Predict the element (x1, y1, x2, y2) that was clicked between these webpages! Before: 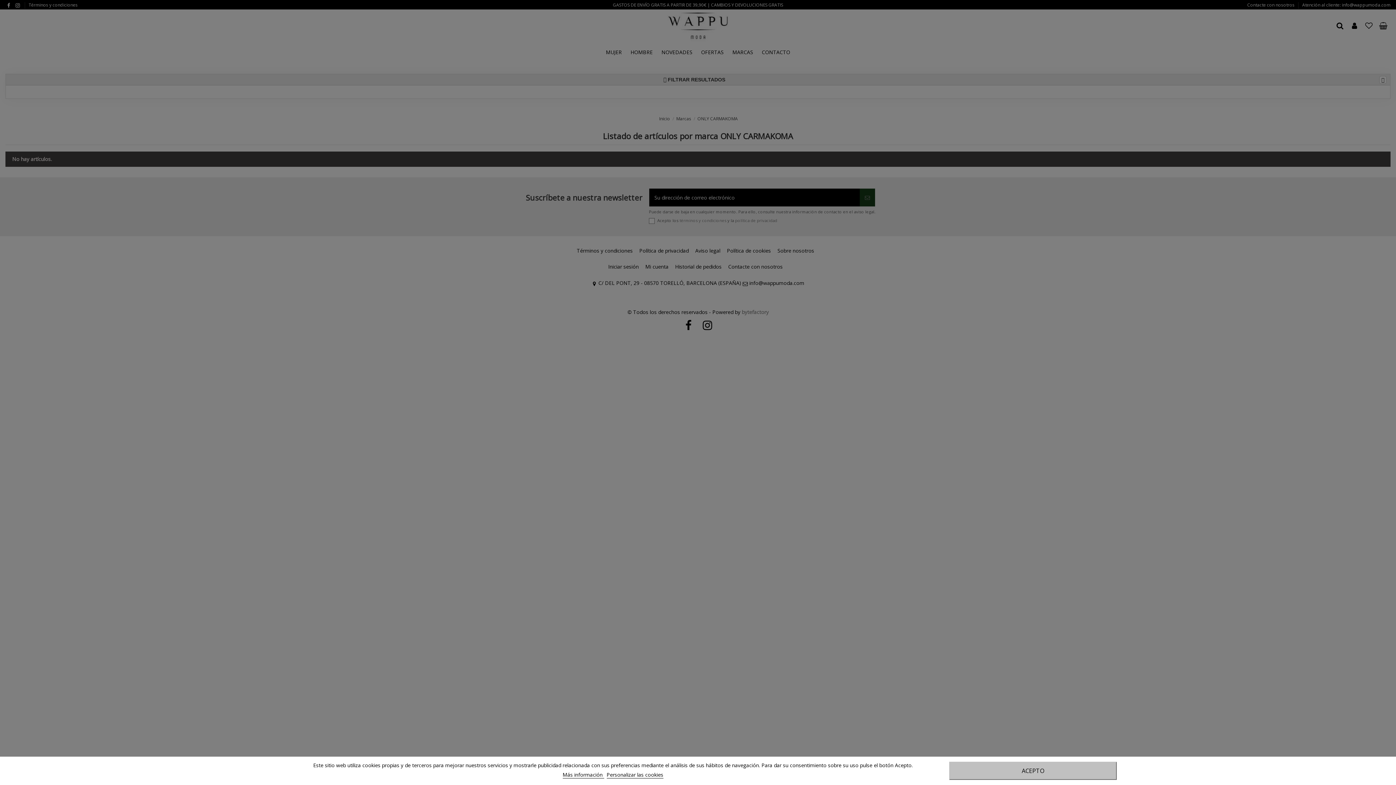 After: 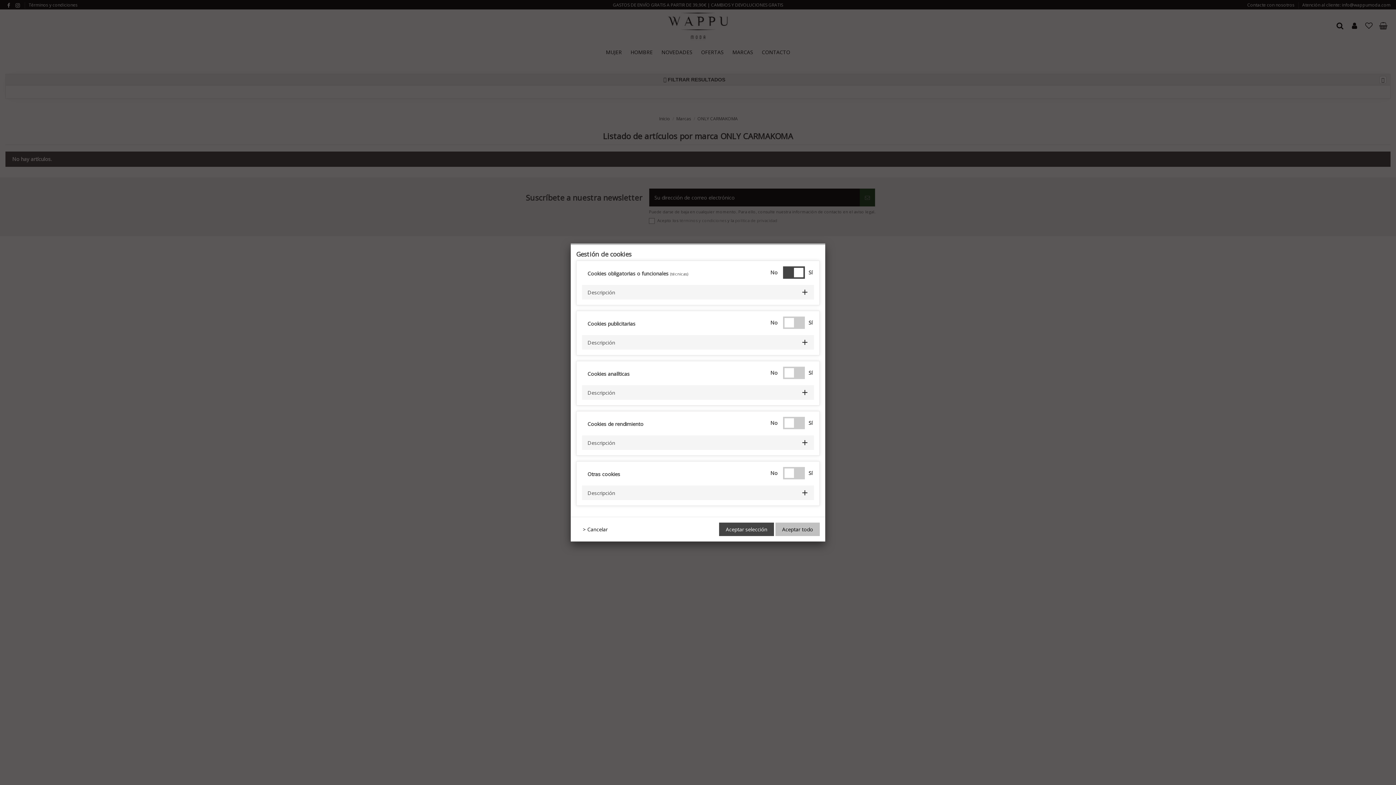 Action: label: Personalizar las cookies bbox: (606, 771, 663, 778)